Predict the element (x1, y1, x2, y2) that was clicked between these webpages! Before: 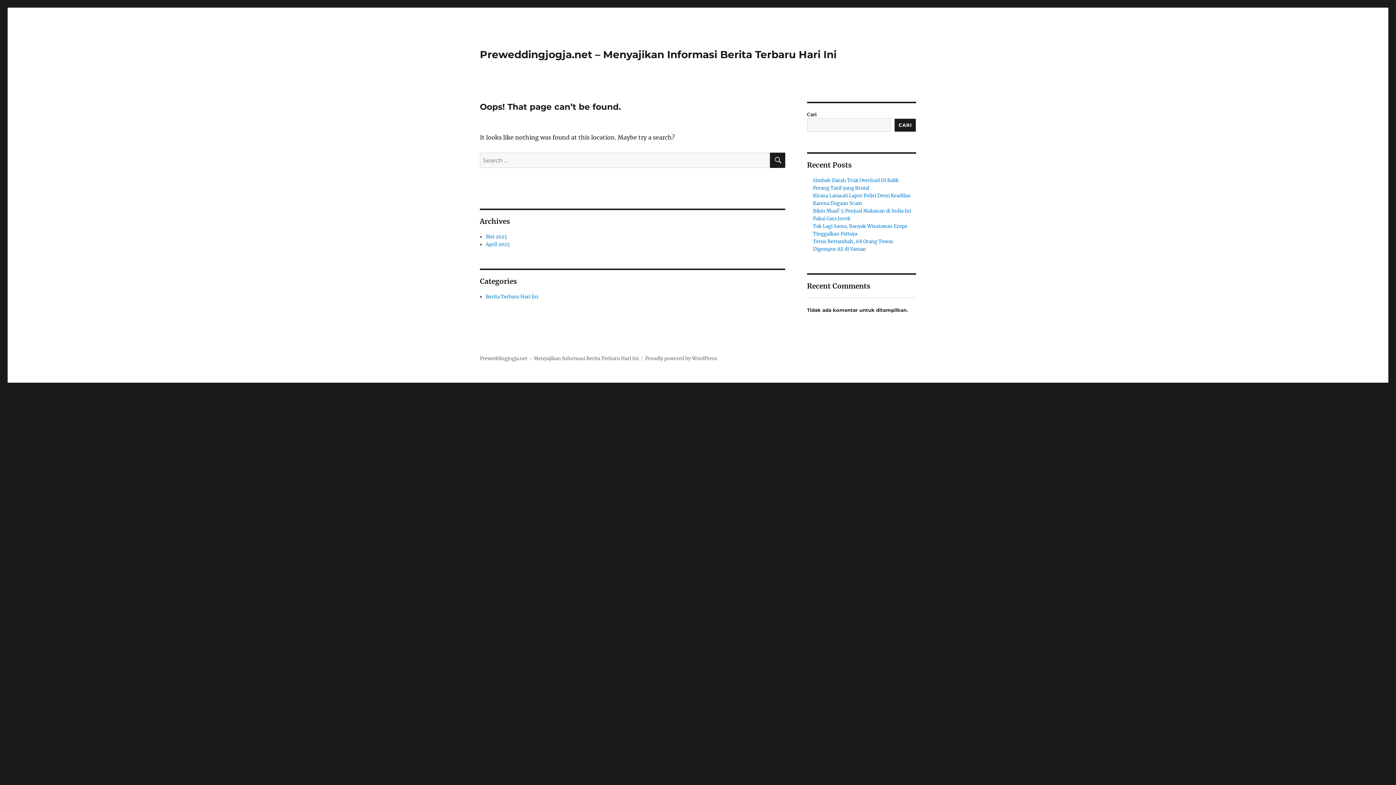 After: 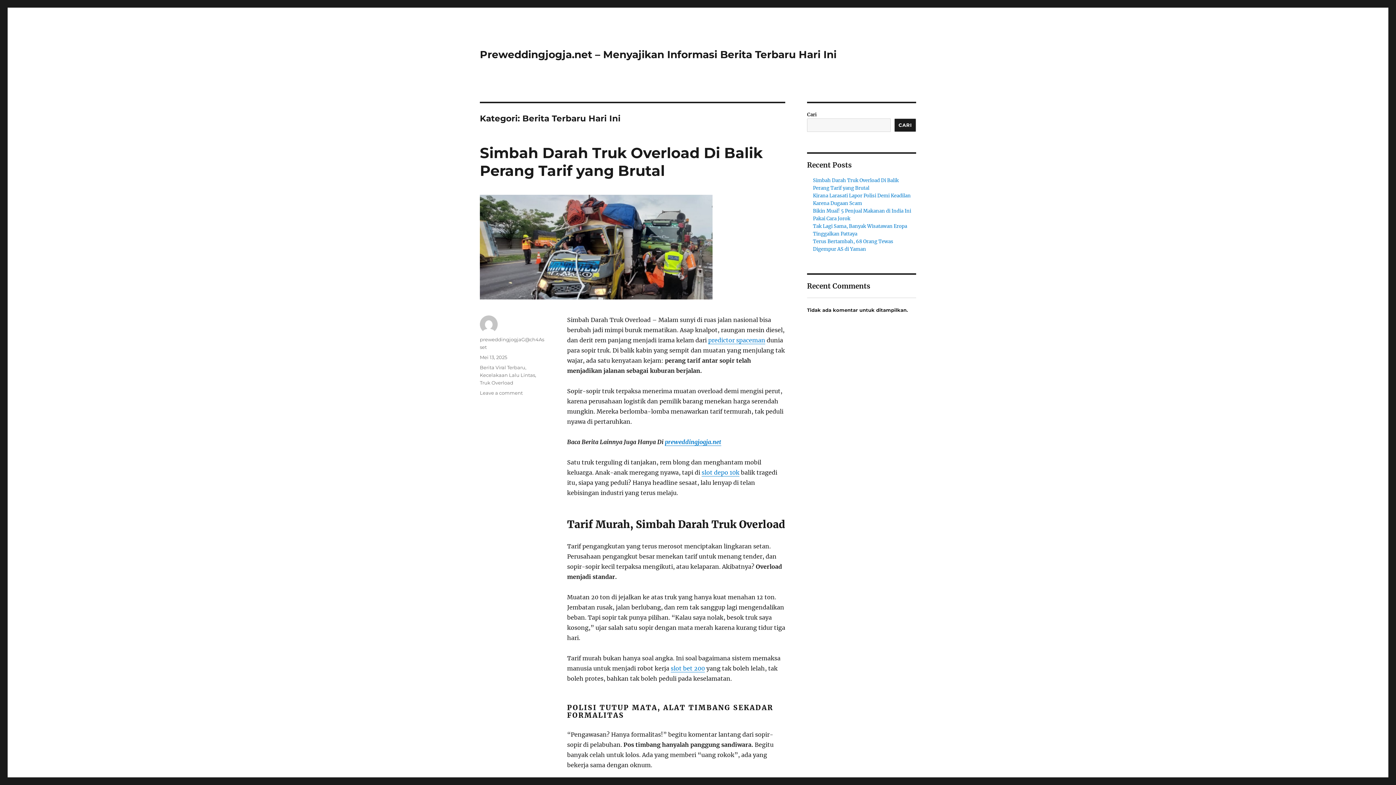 Action: bbox: (485, 293, 538, 300) label: Berita Terbaru Hari Ini